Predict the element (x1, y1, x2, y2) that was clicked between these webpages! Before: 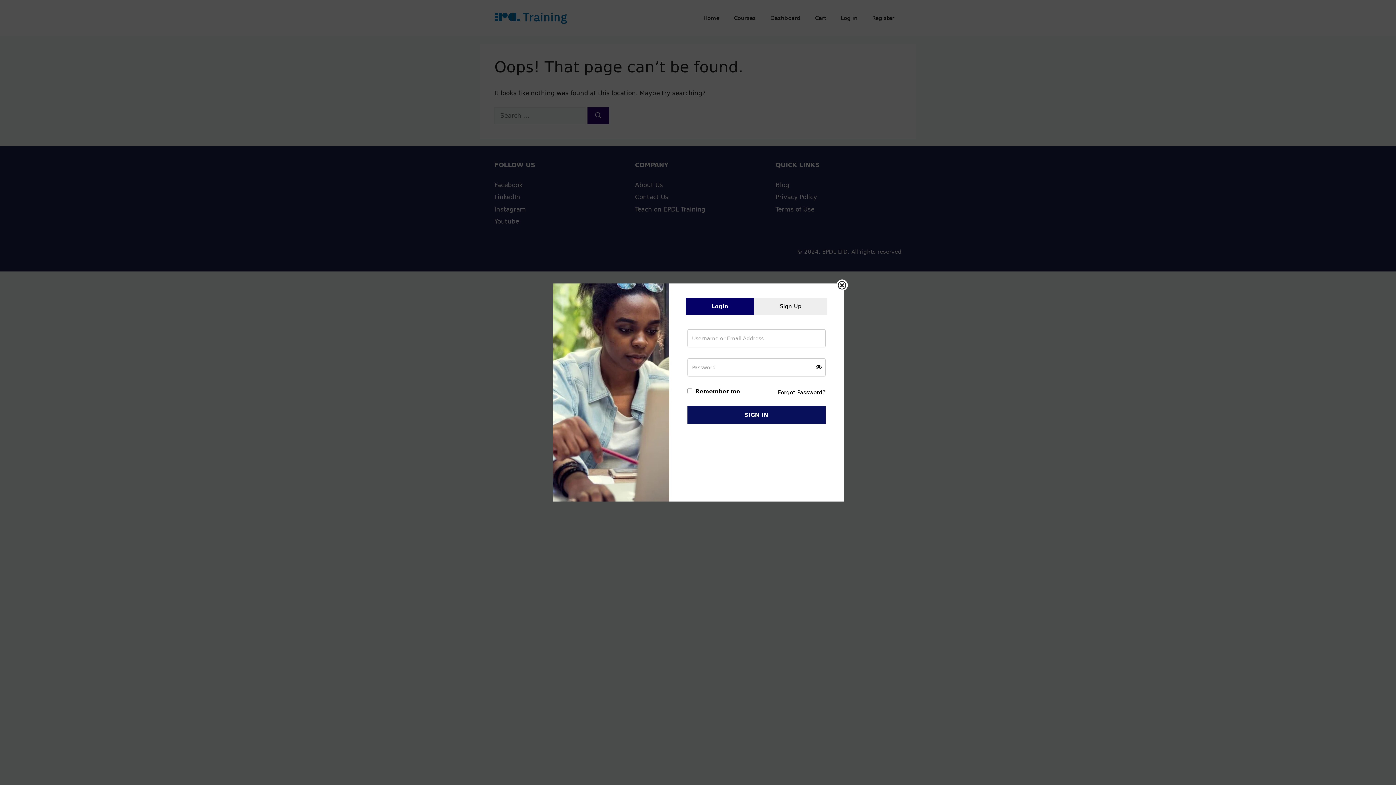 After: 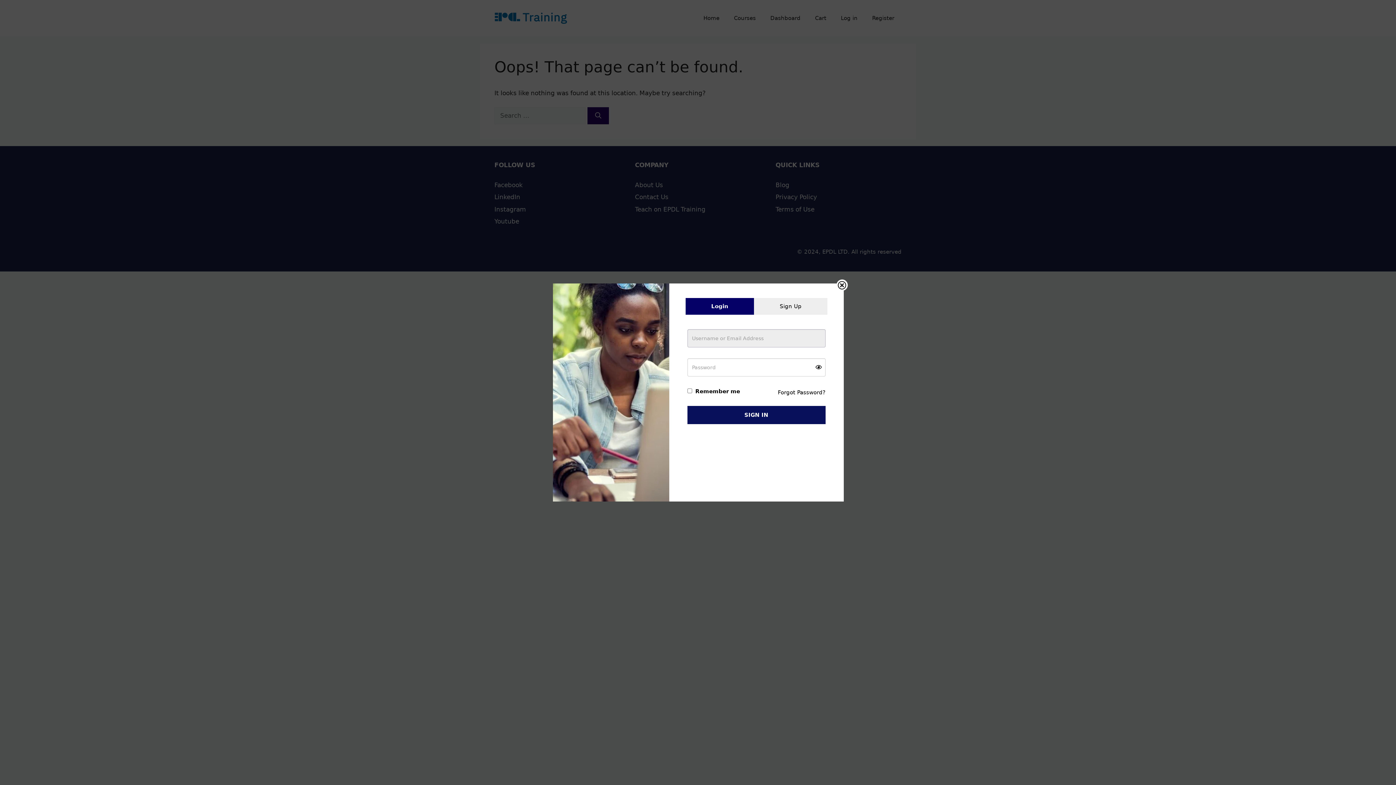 Action: label: SIGN IN bbox: (687, 406, 825, 424)